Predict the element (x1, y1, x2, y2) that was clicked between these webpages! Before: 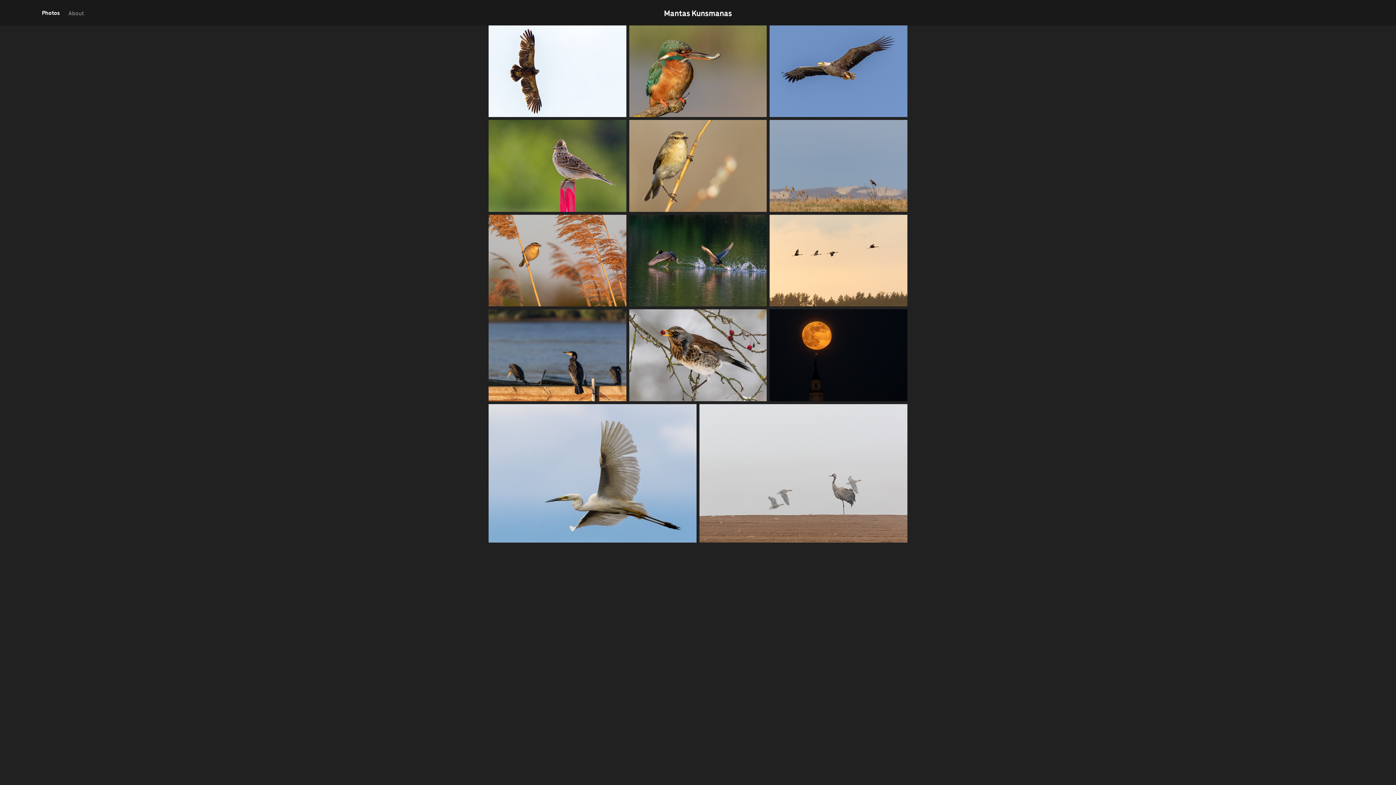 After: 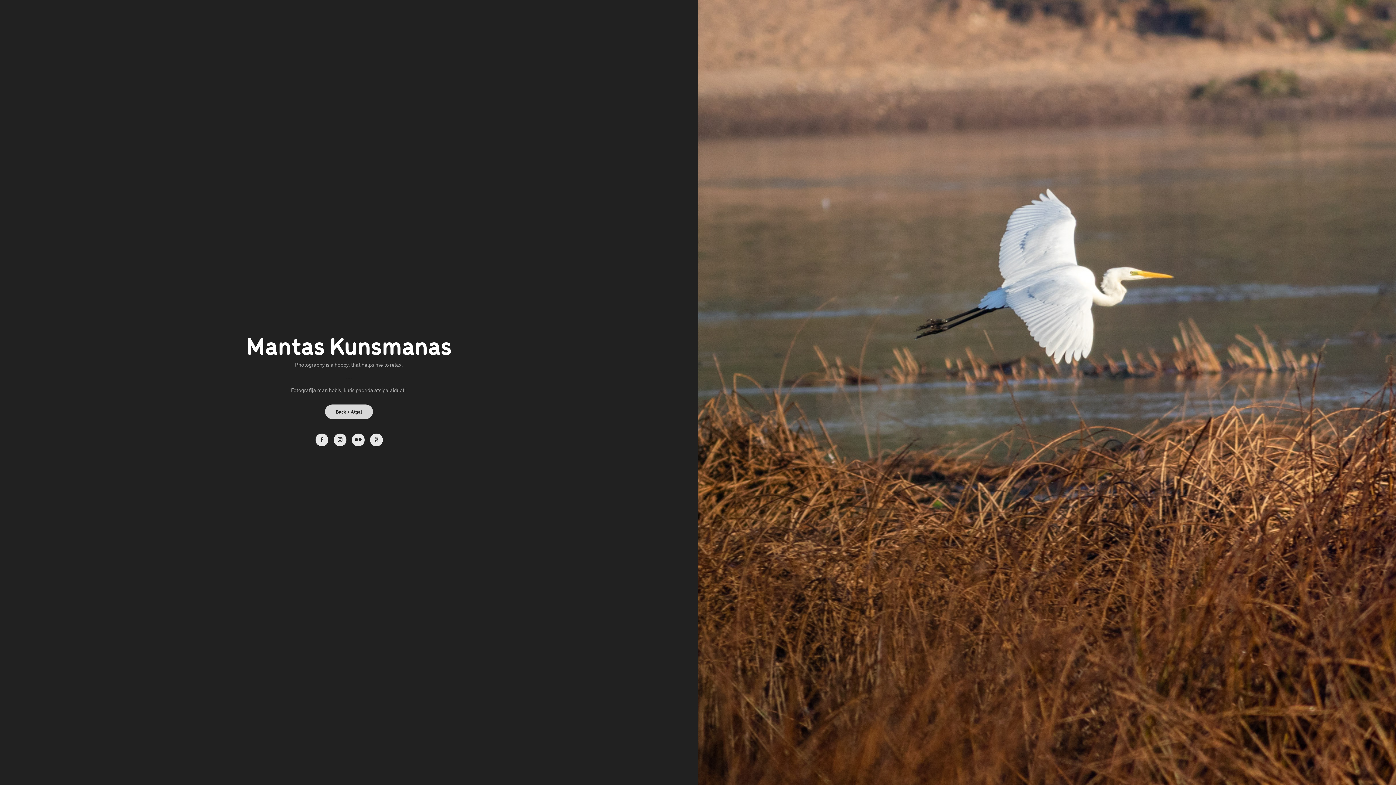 Action: label: About bbox: (68, 8, 84, 16)